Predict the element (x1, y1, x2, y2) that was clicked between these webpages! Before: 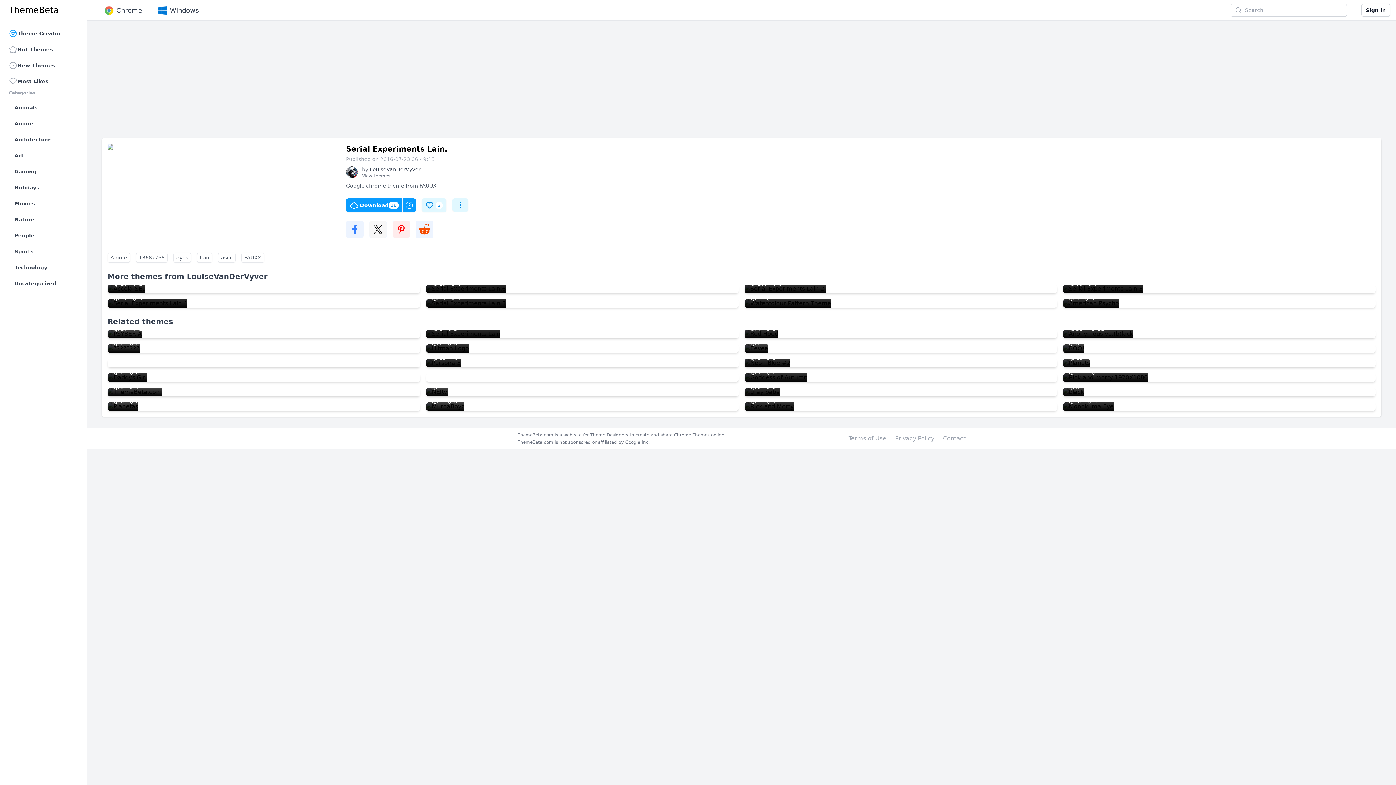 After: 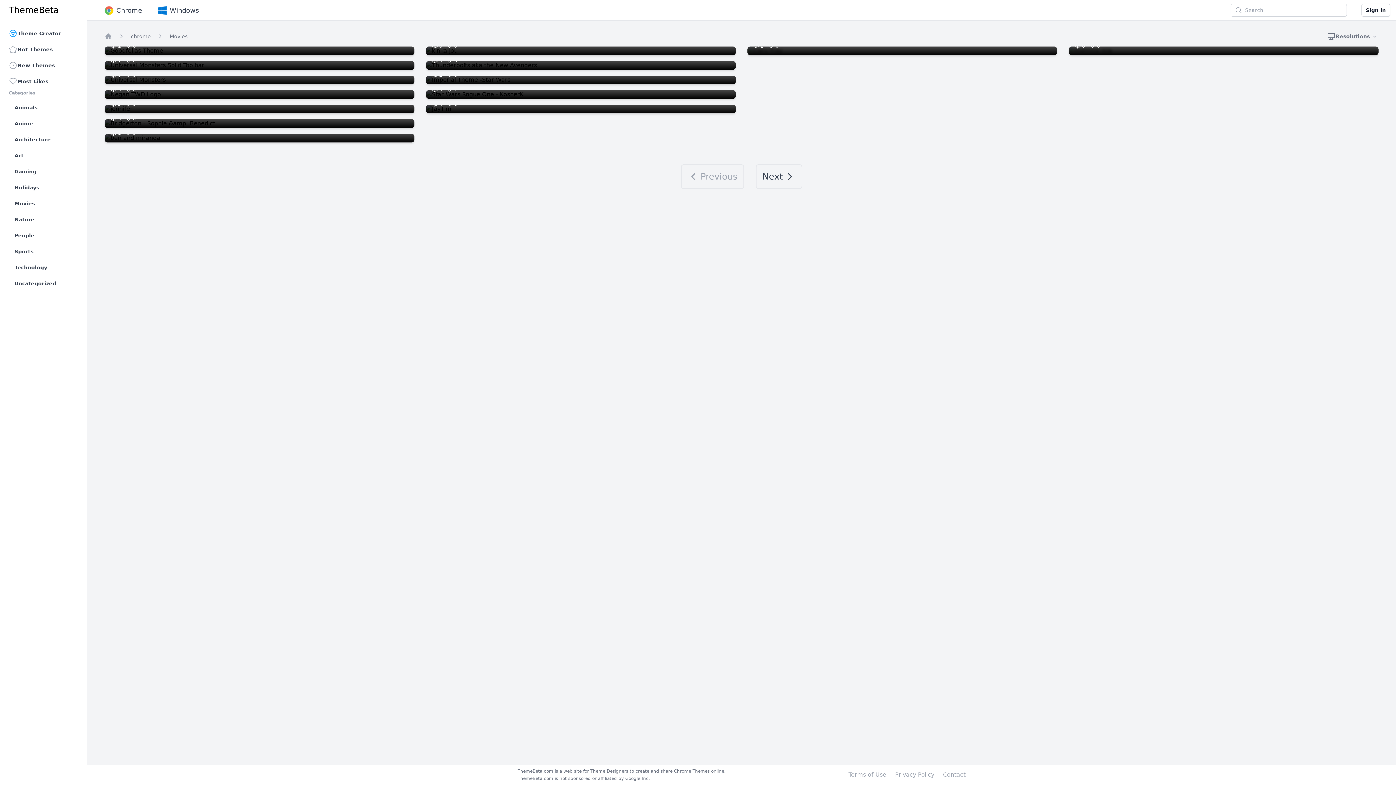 Action: label: Movies bbox: (11, 196, 78, 210)